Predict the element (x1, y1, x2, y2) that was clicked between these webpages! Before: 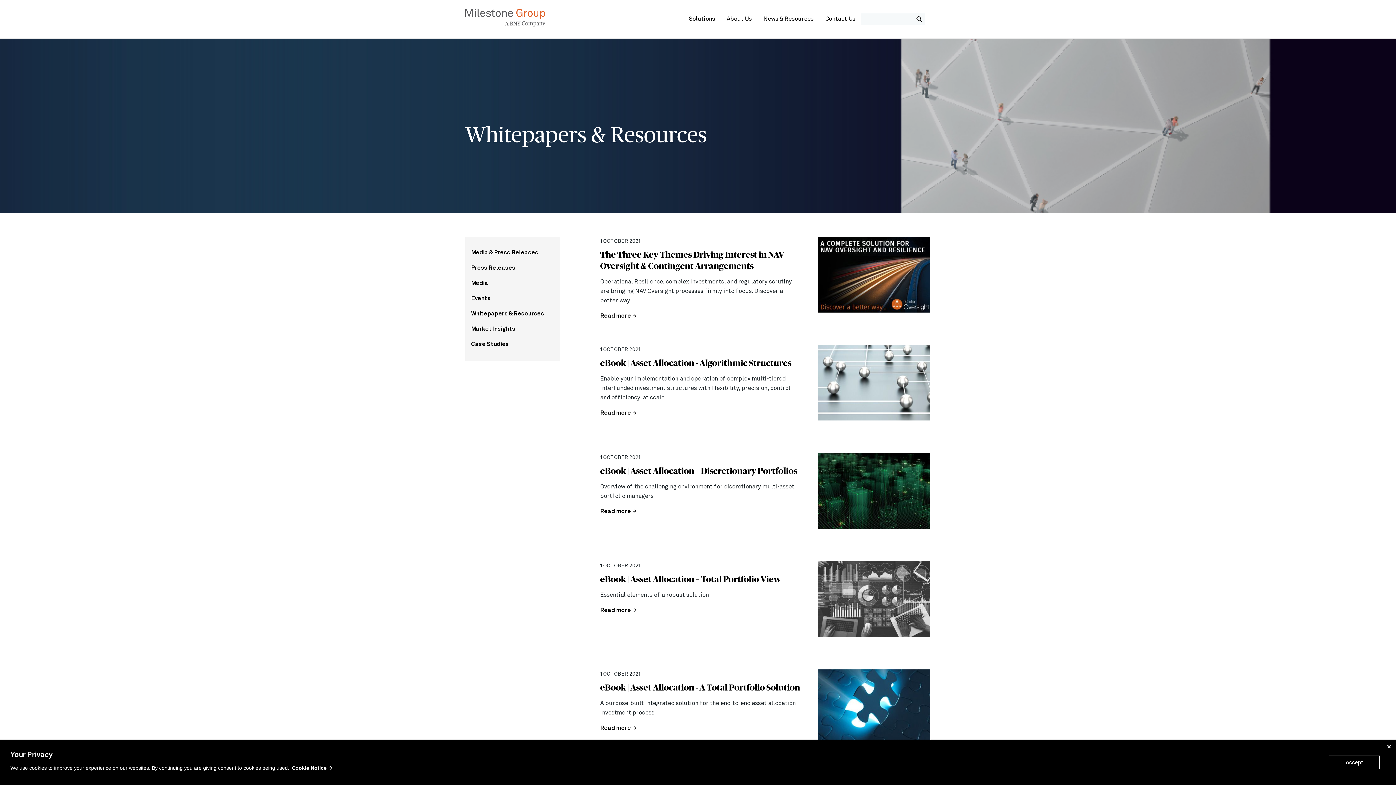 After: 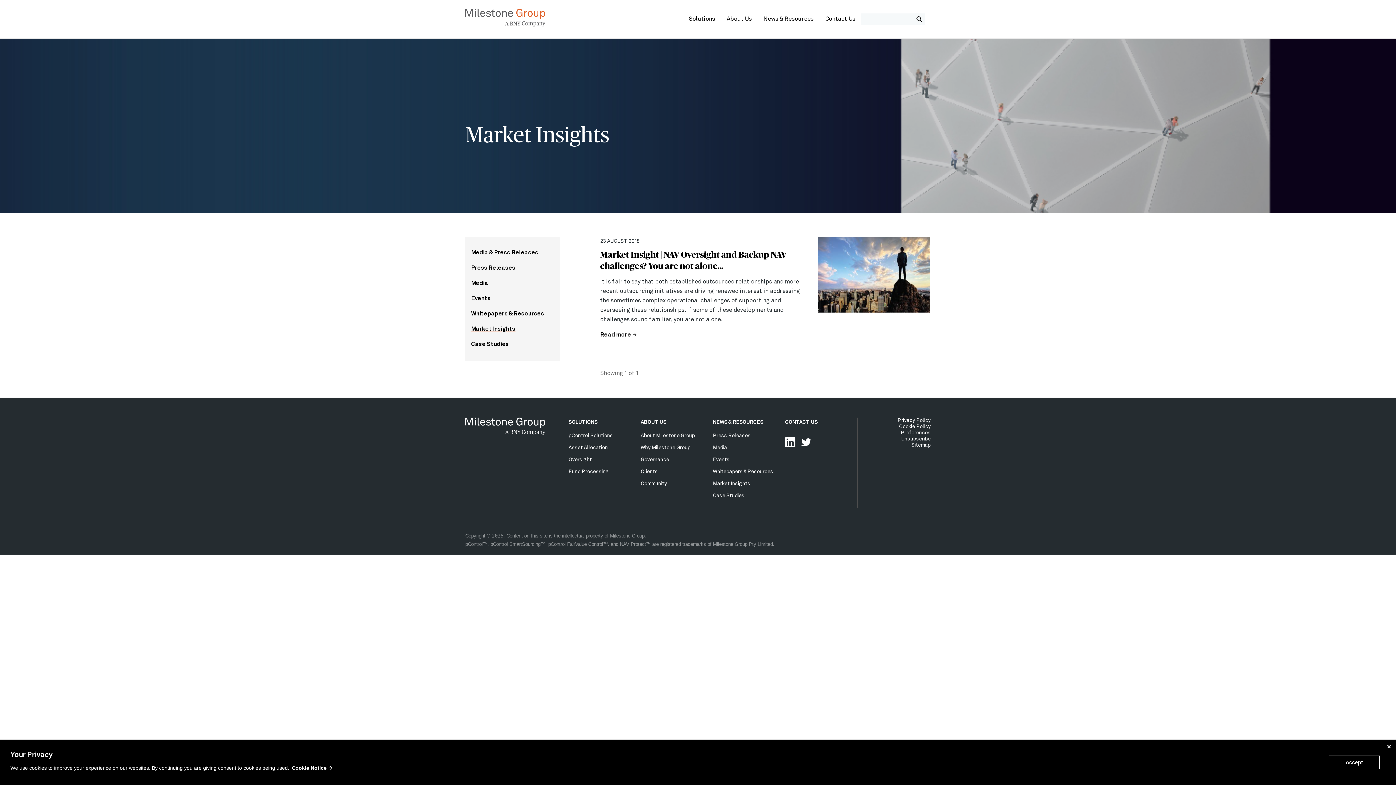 Action: bbox: (471, 324, 554, 334) label: Market Insights